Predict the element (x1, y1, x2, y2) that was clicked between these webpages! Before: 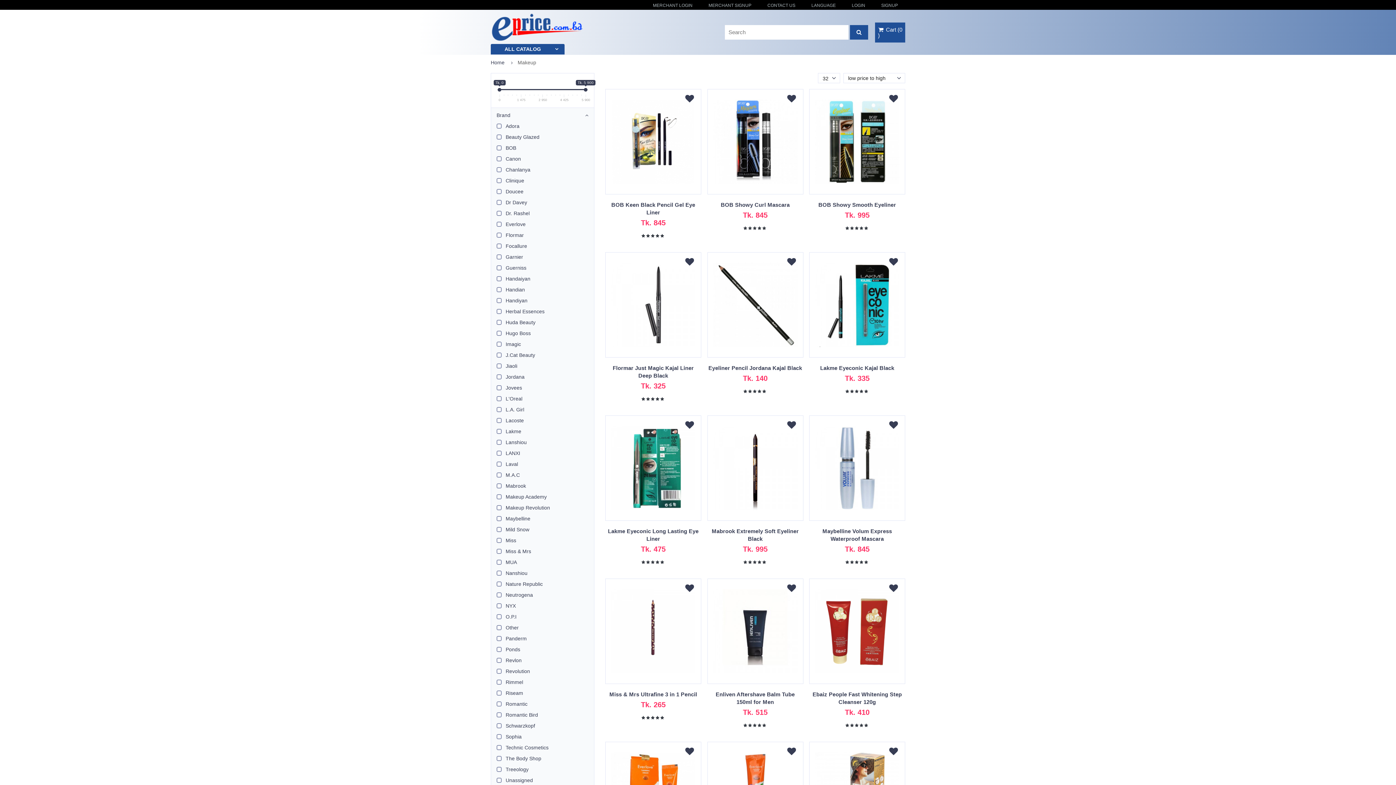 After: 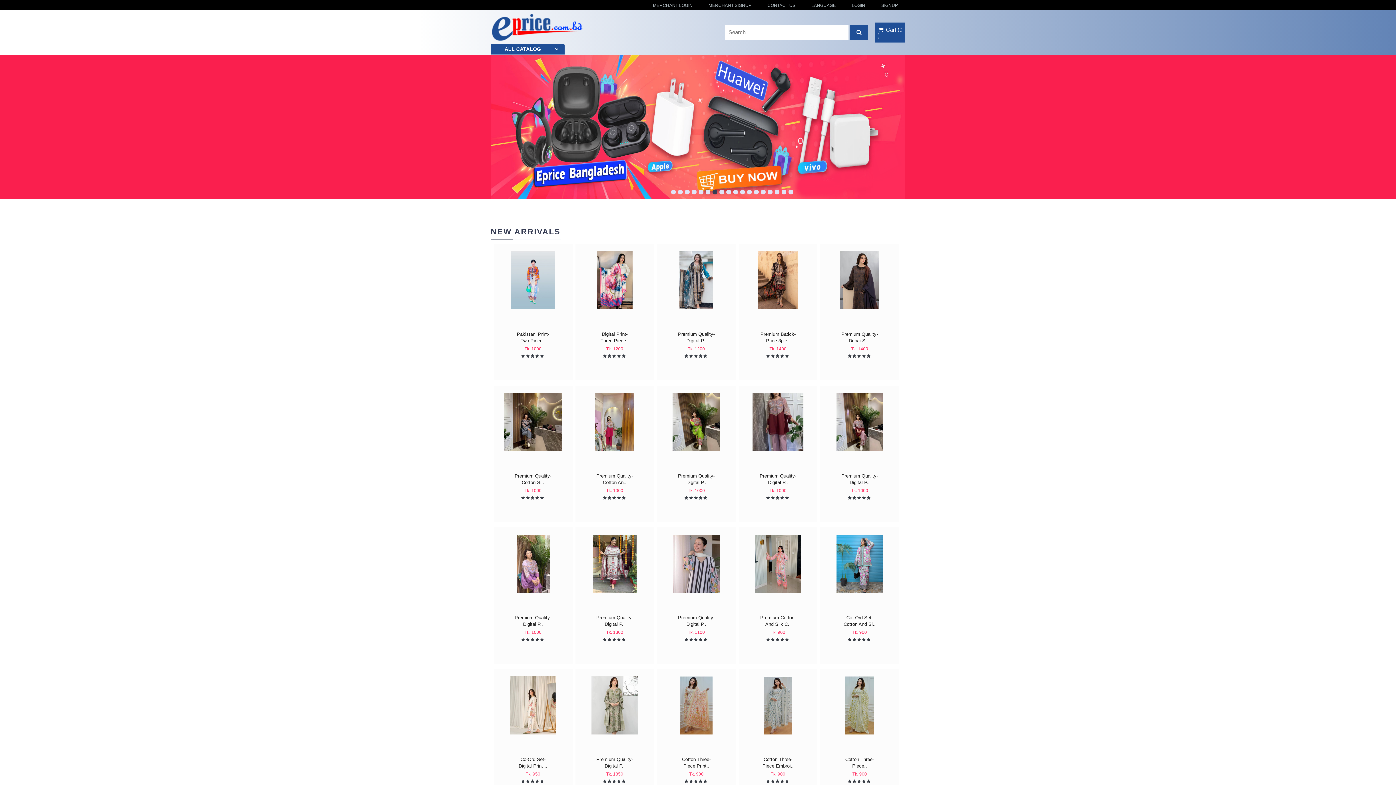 Action: bbox: (490, 12, 585, 42)